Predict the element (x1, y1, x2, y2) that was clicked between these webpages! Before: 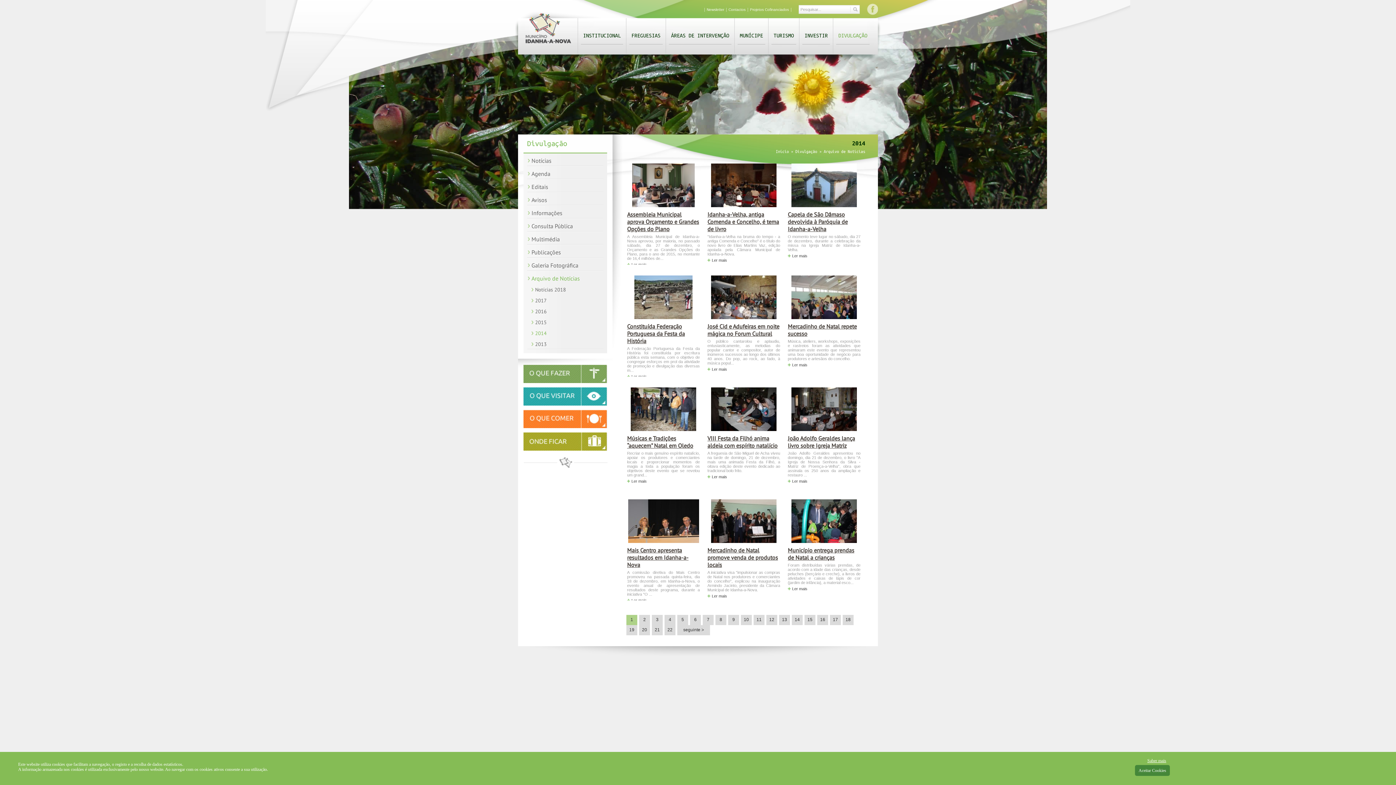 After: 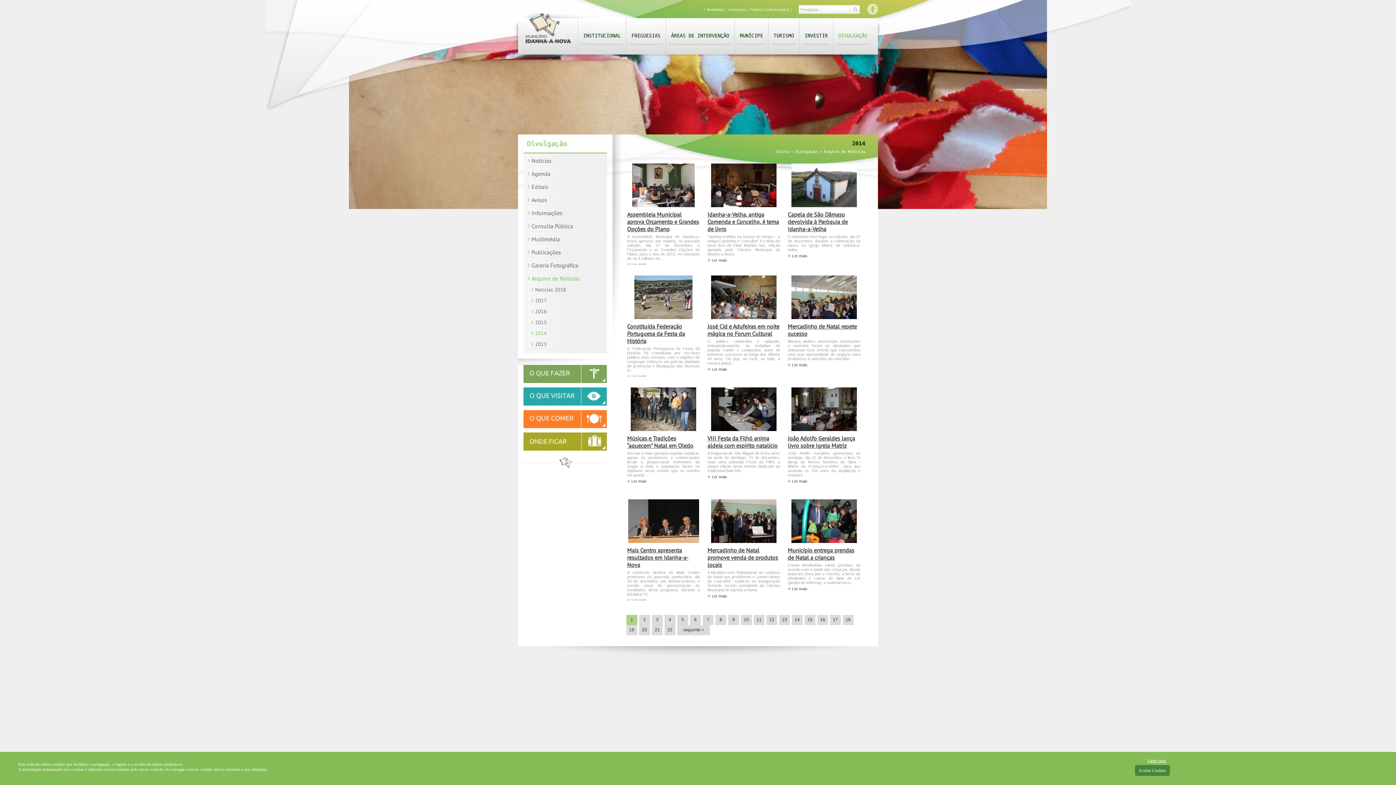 Action: label: Arquivo de Notícias bbox: (824, 149, 865, 153)